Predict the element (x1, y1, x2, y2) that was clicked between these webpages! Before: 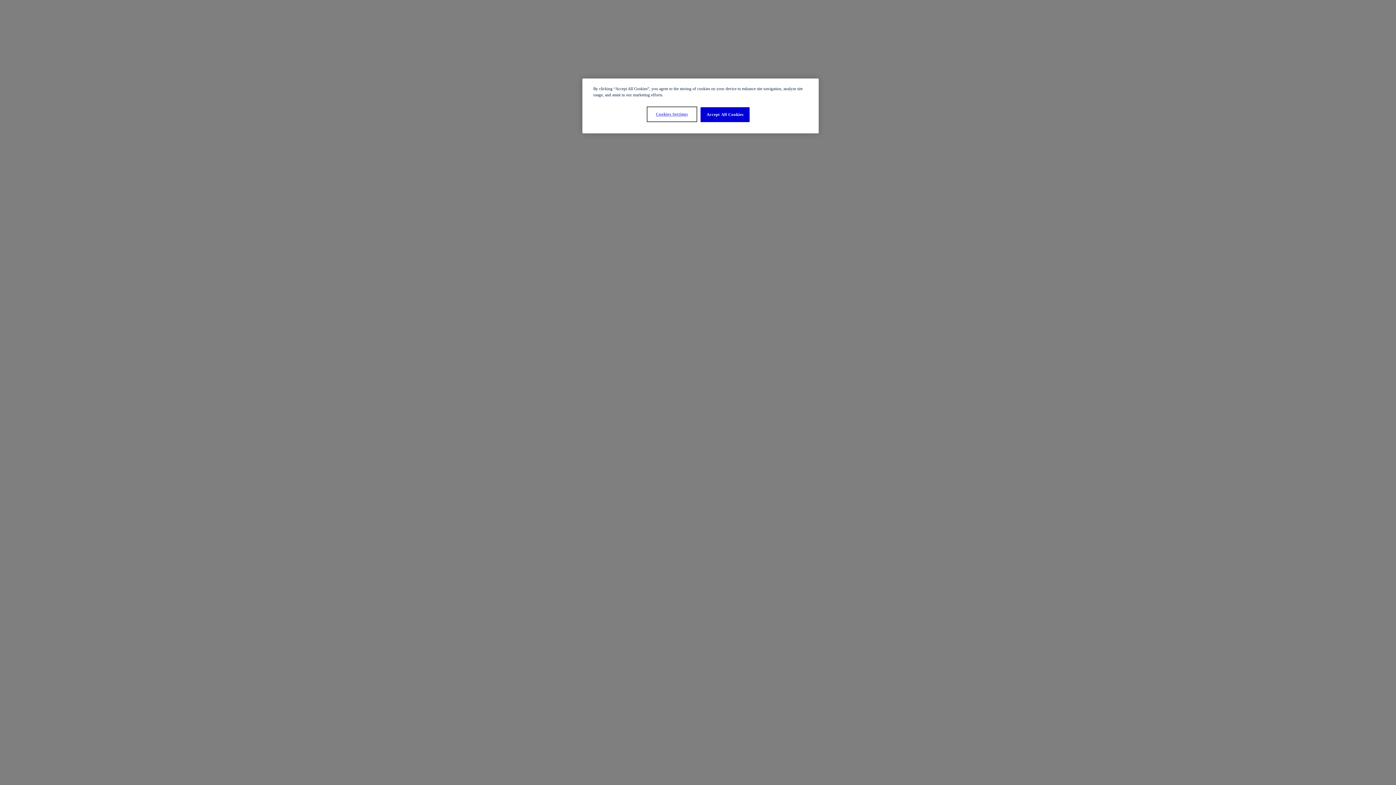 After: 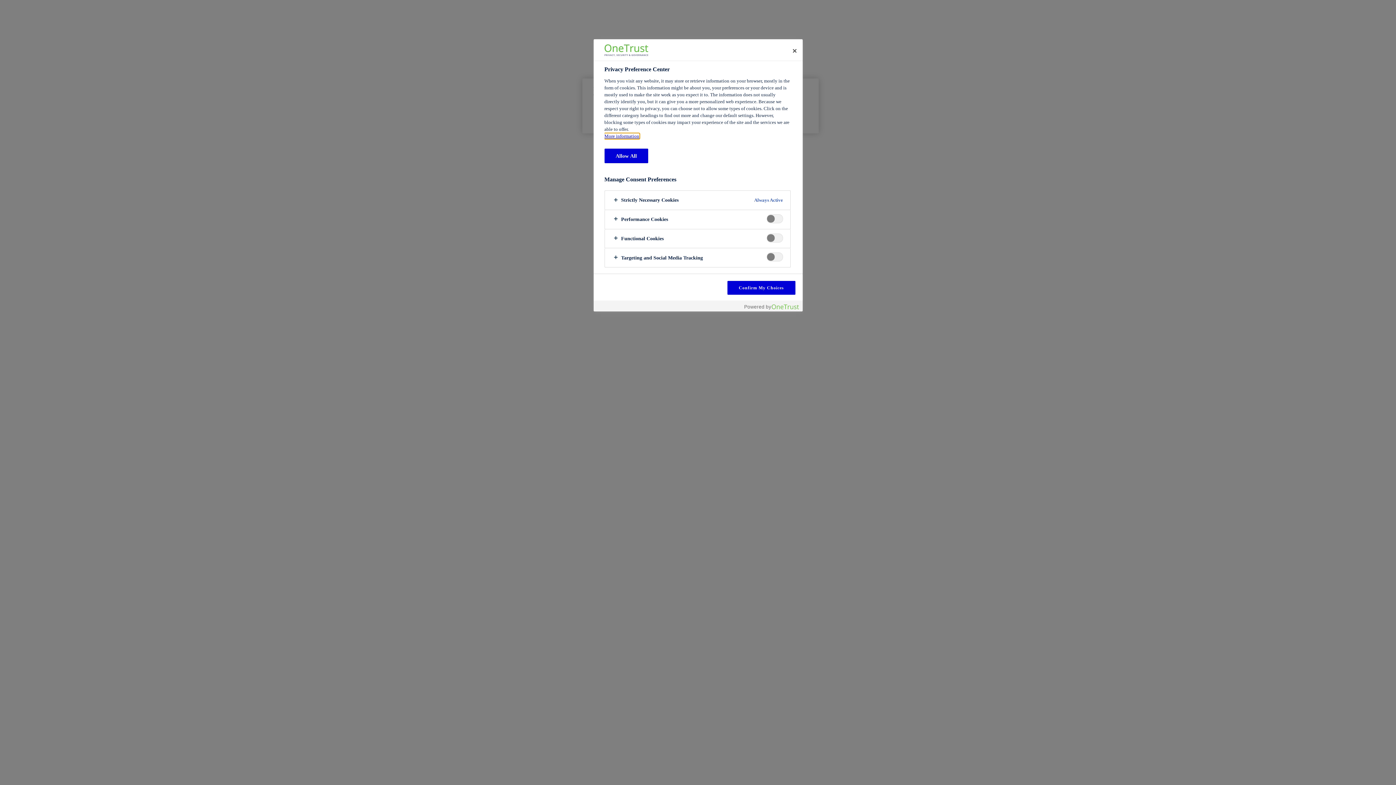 Action: label: Cookies Settings bbox: (647, 107, 696, 121)